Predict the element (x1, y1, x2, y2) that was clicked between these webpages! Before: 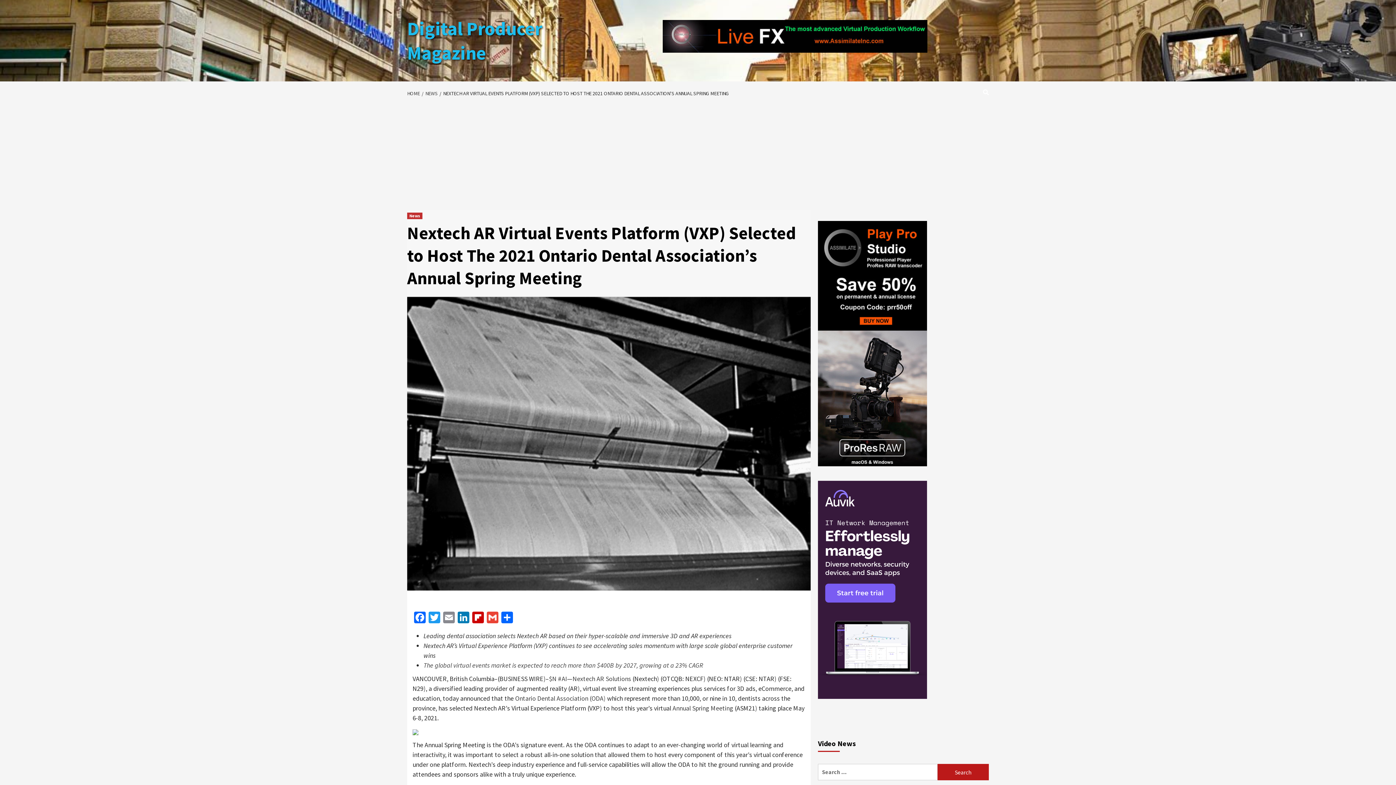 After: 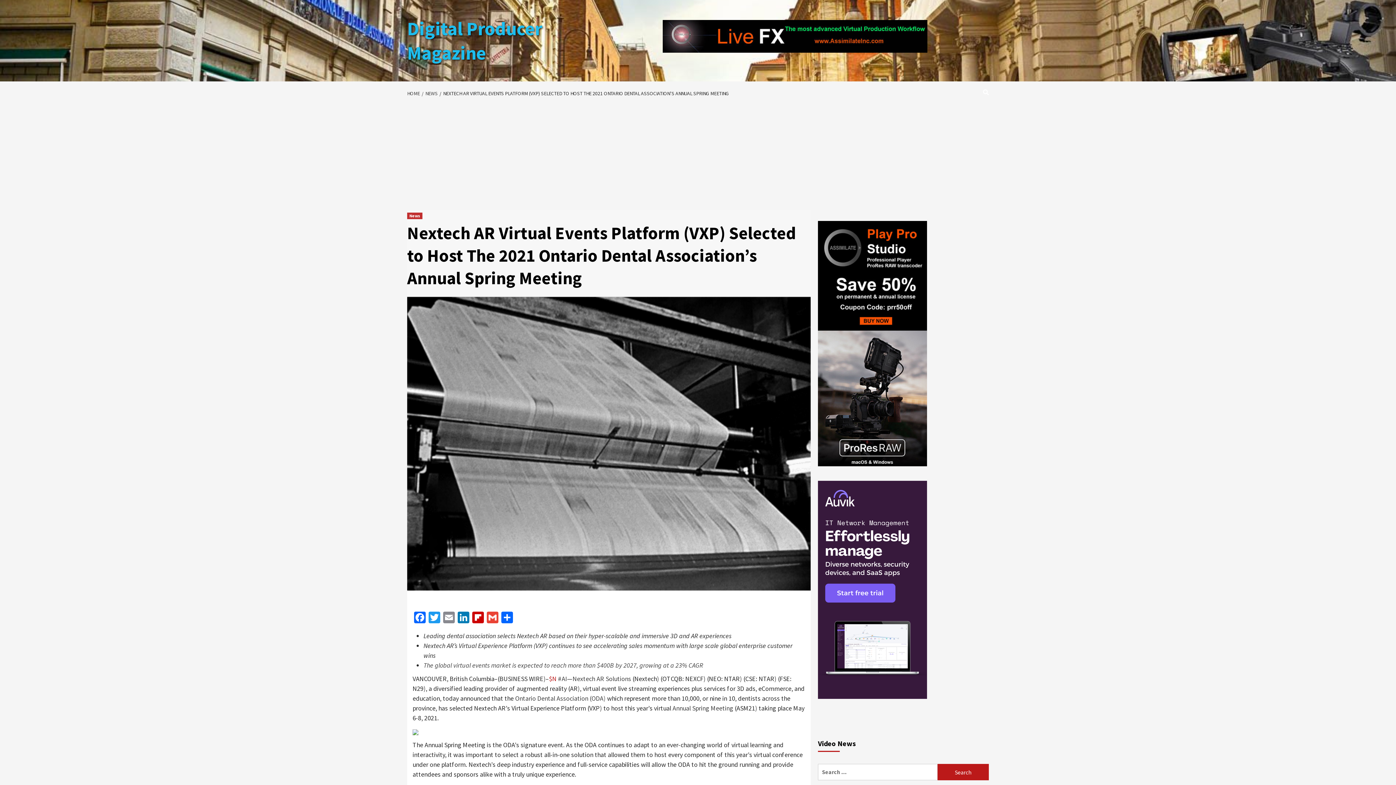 Action: bbox: (549, 674, 556, 683) label: $N